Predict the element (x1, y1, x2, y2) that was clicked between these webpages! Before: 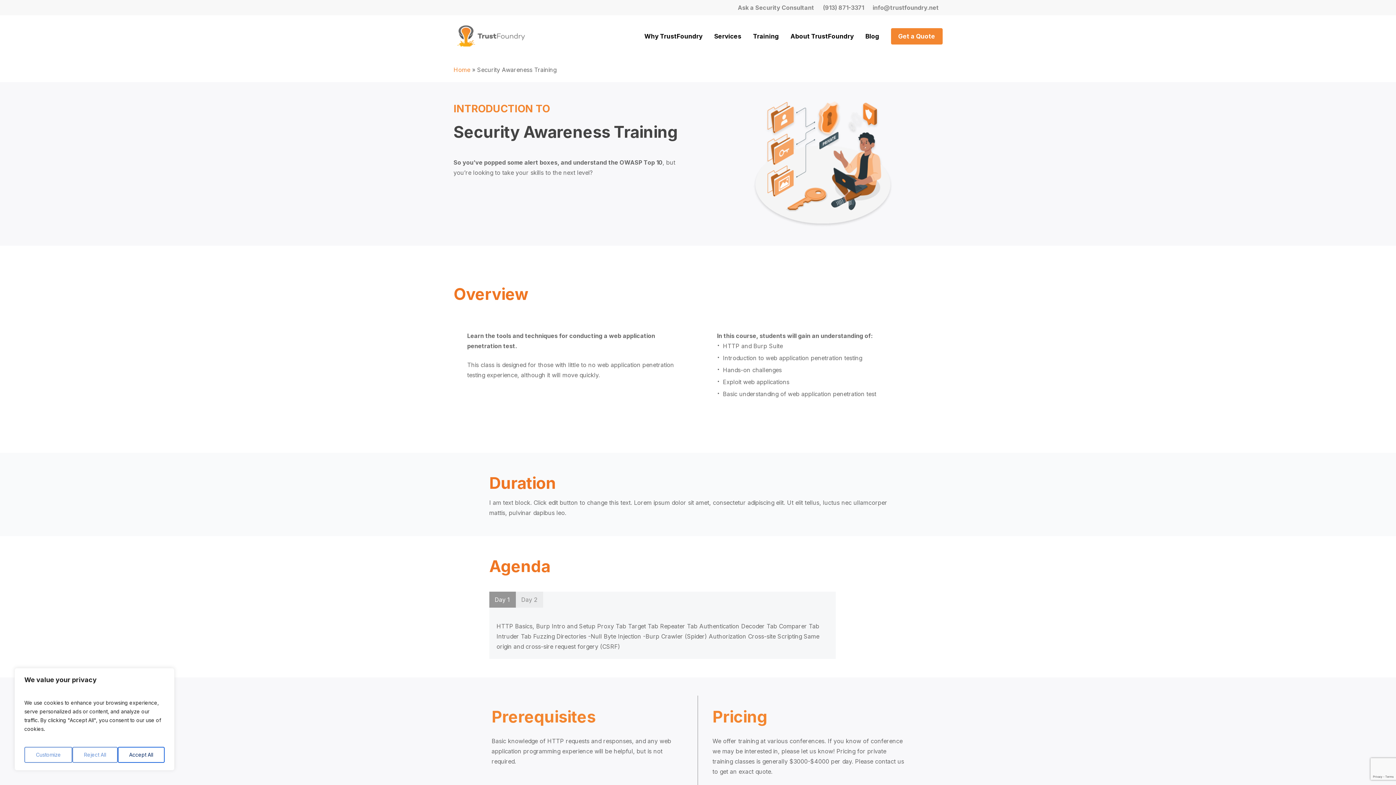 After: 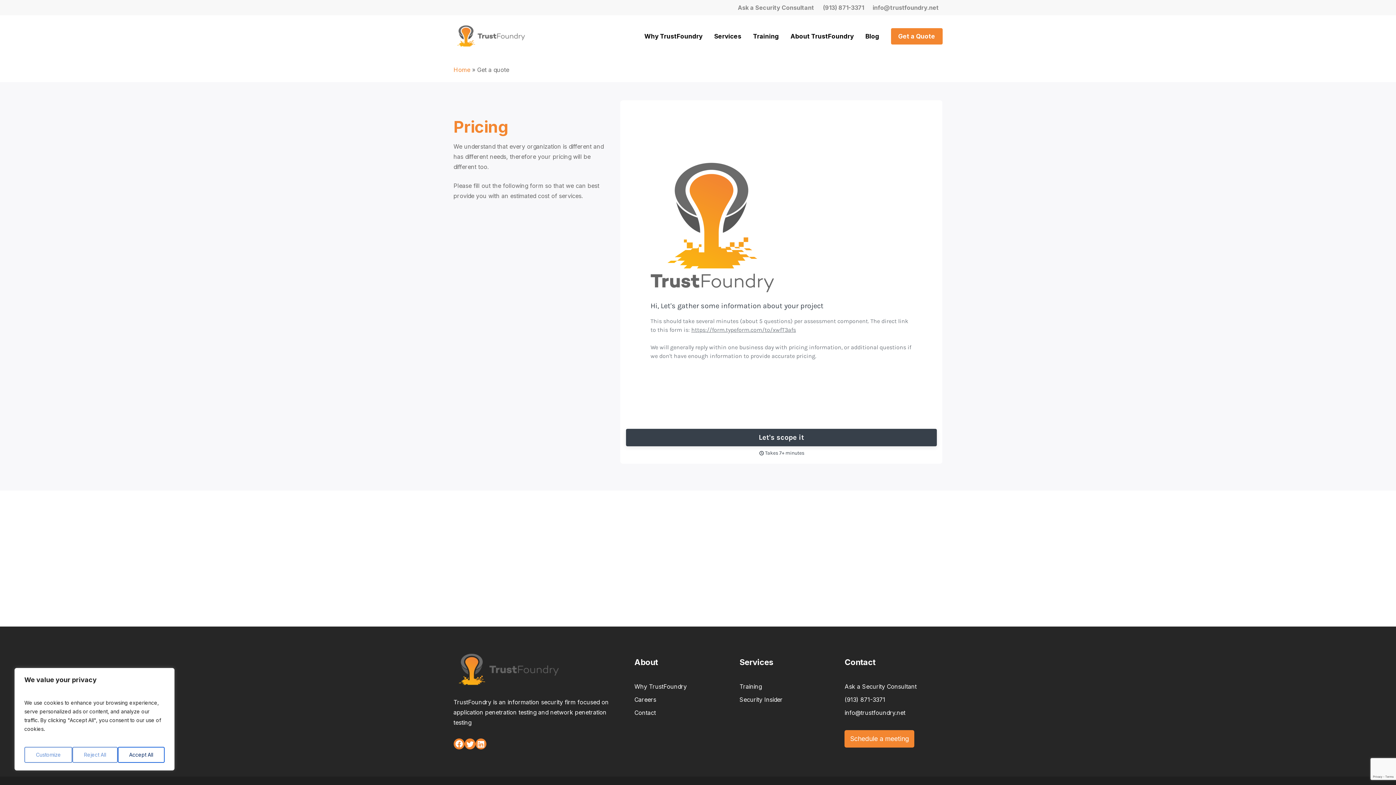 Action: label: Get a Quote bbox: (891, 32, 942, 40)